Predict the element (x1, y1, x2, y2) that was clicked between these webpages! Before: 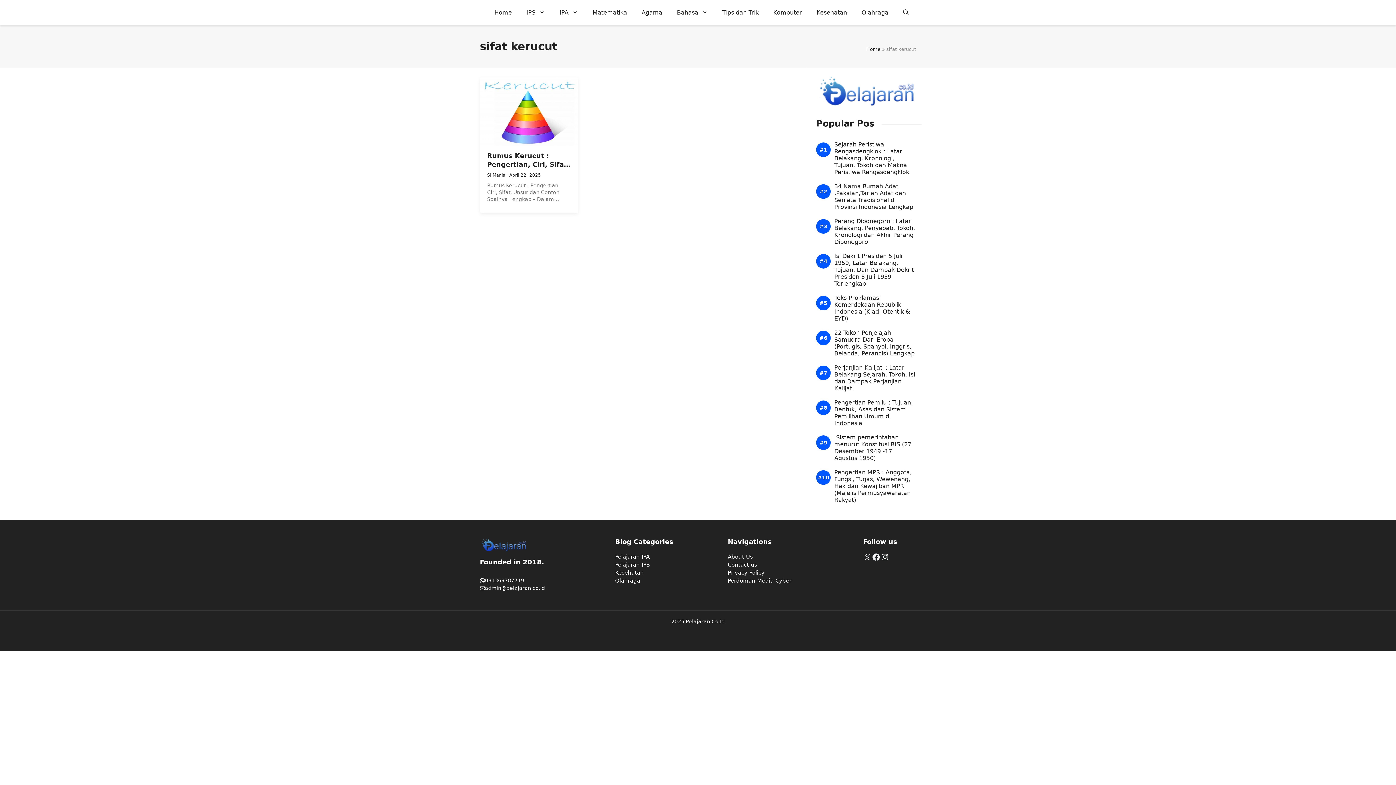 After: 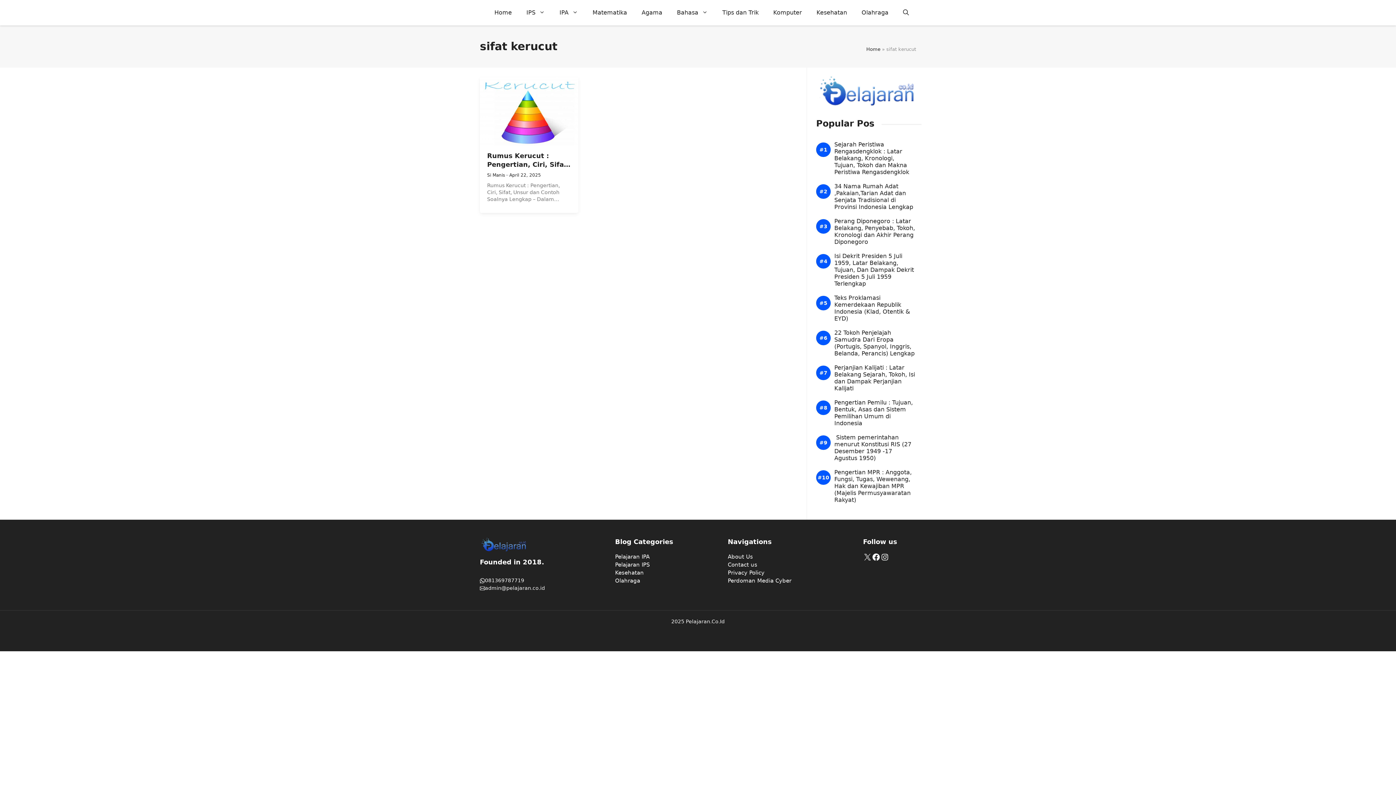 Action: label: Olahraga bbox: (615, 577, 713, 585)